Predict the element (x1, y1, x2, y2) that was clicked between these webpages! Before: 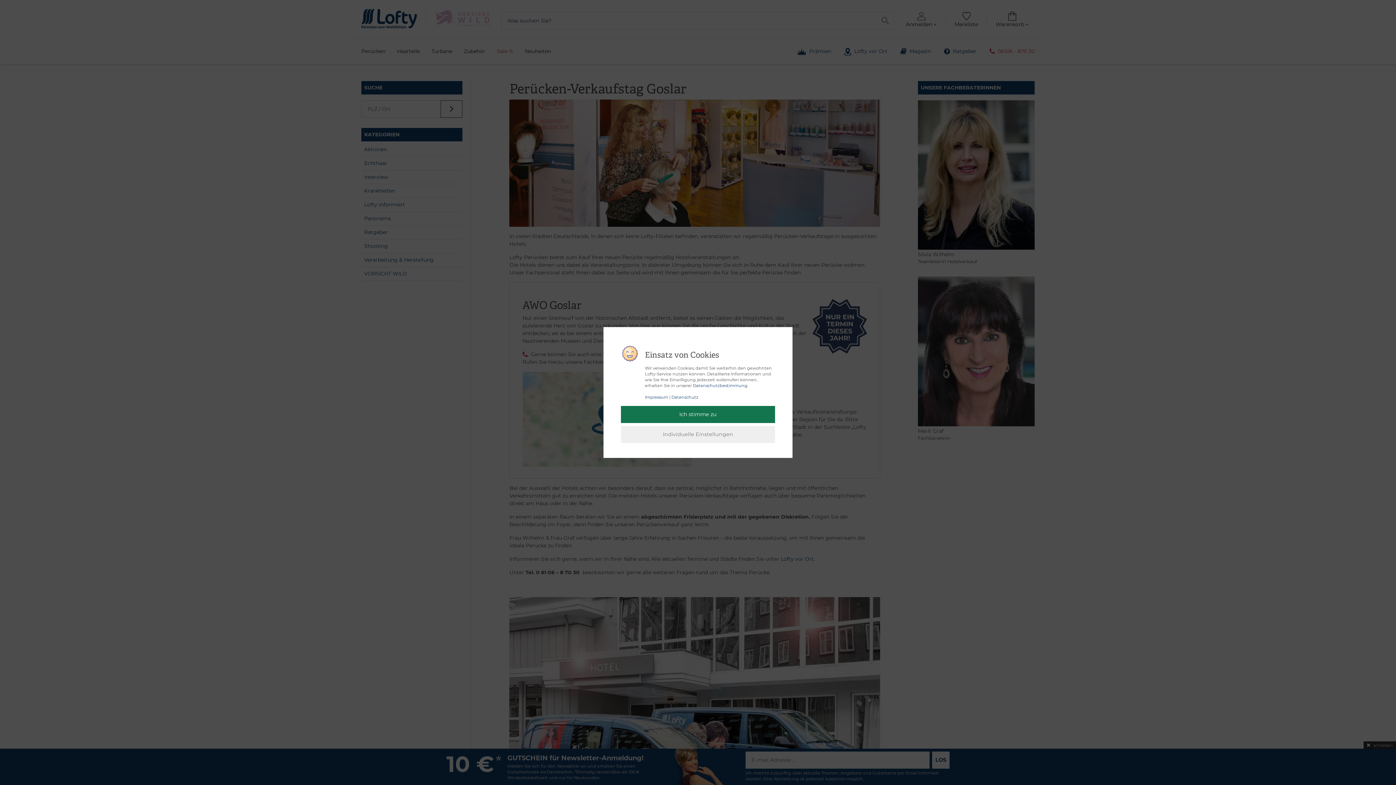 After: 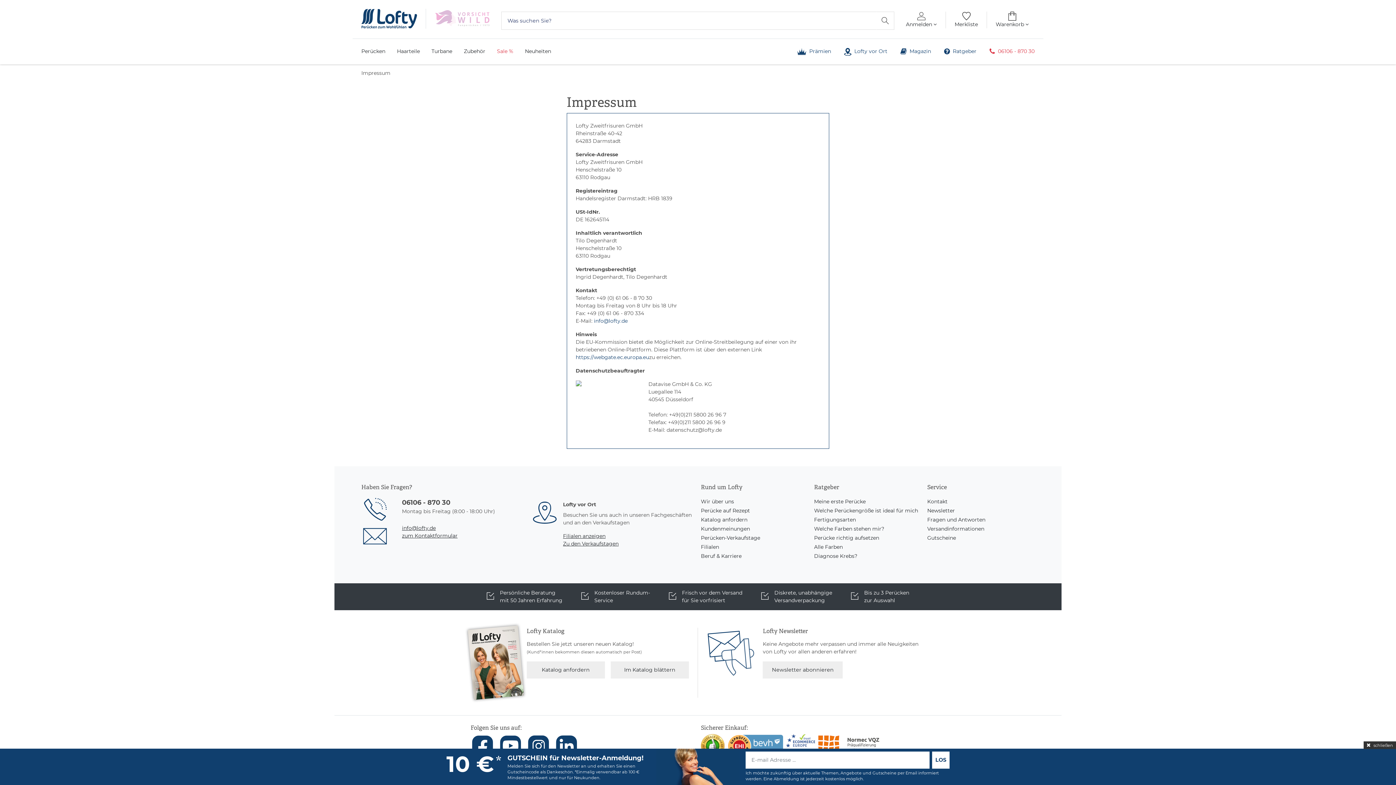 Action: label: Impressum bbox: (645, 394, 668, 400)